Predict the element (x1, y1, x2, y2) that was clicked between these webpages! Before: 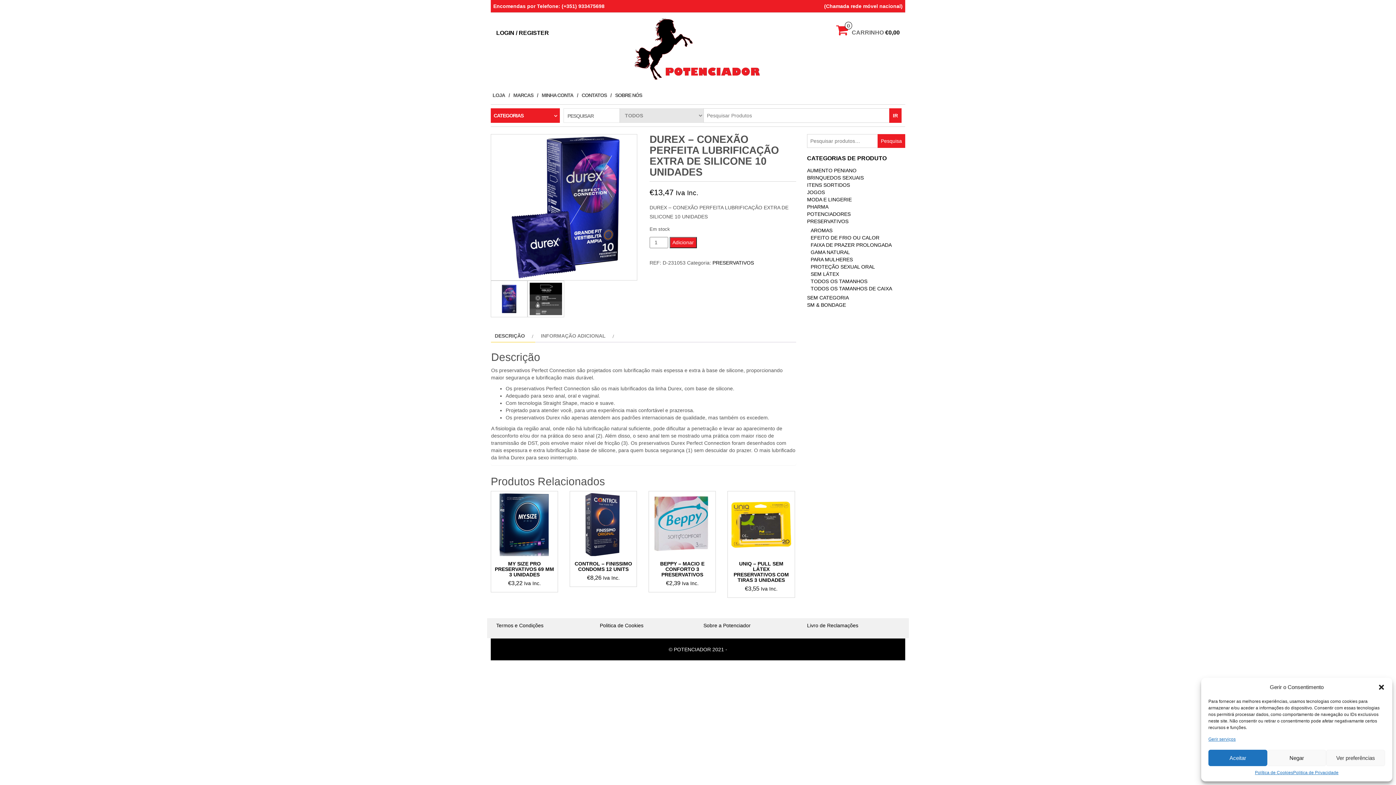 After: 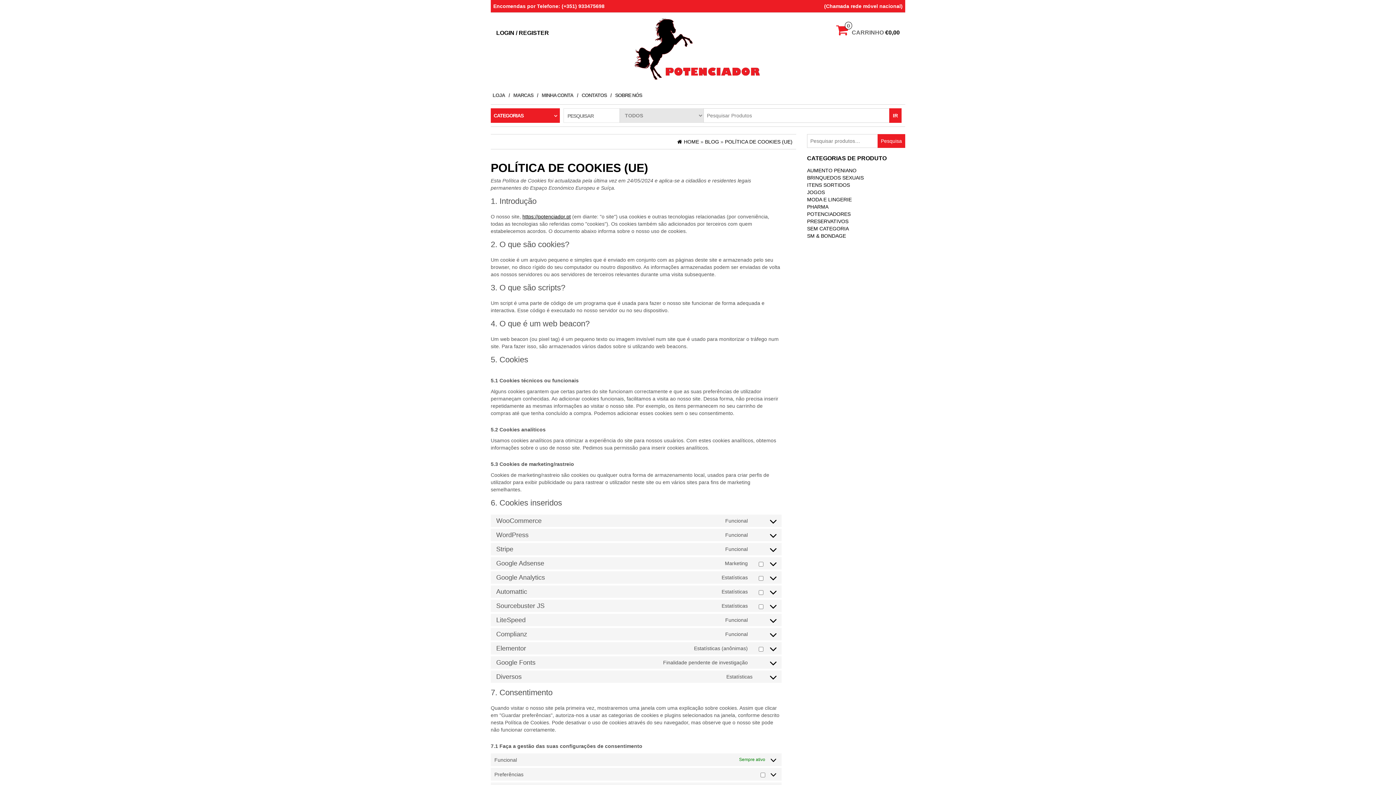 Action: bbox: (600, 622, 643, 628) label: Politica de Cookies